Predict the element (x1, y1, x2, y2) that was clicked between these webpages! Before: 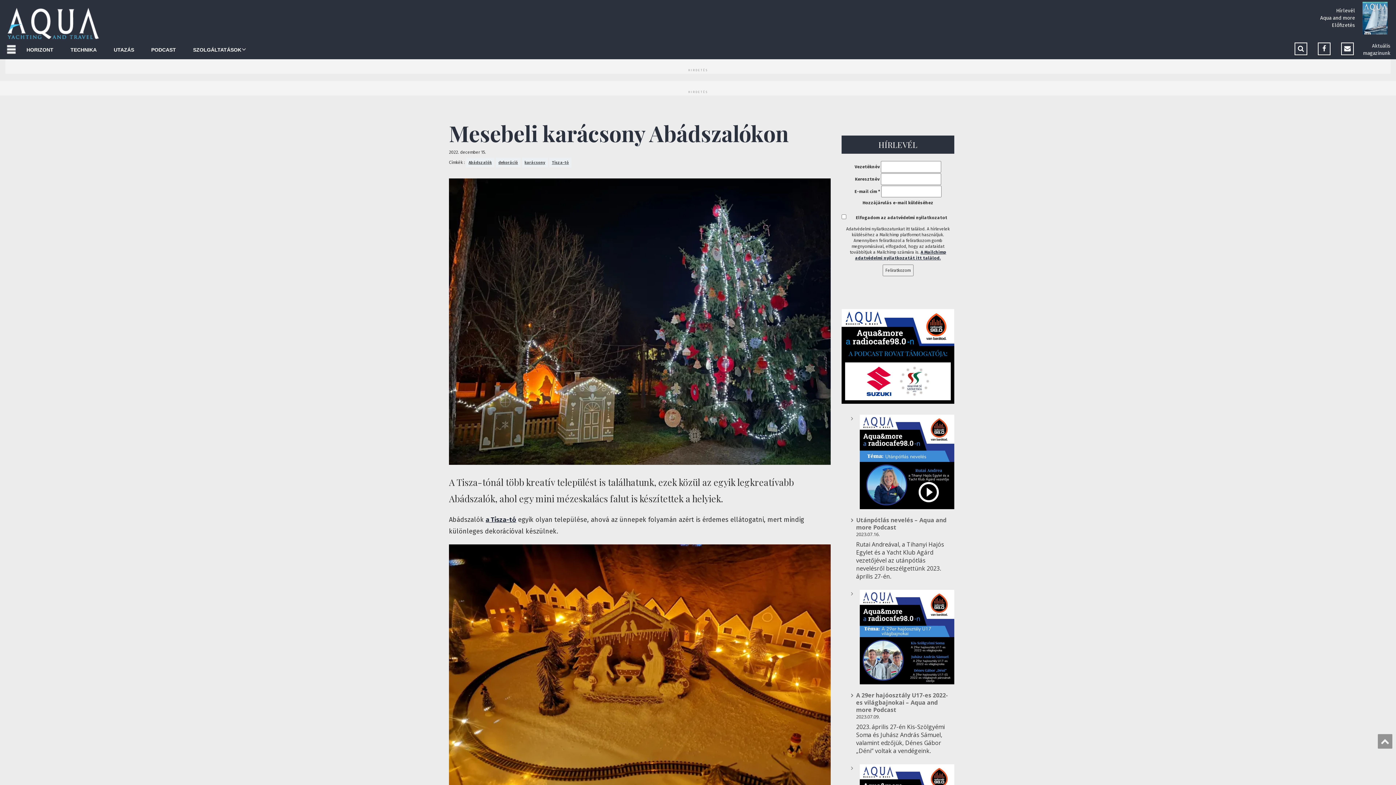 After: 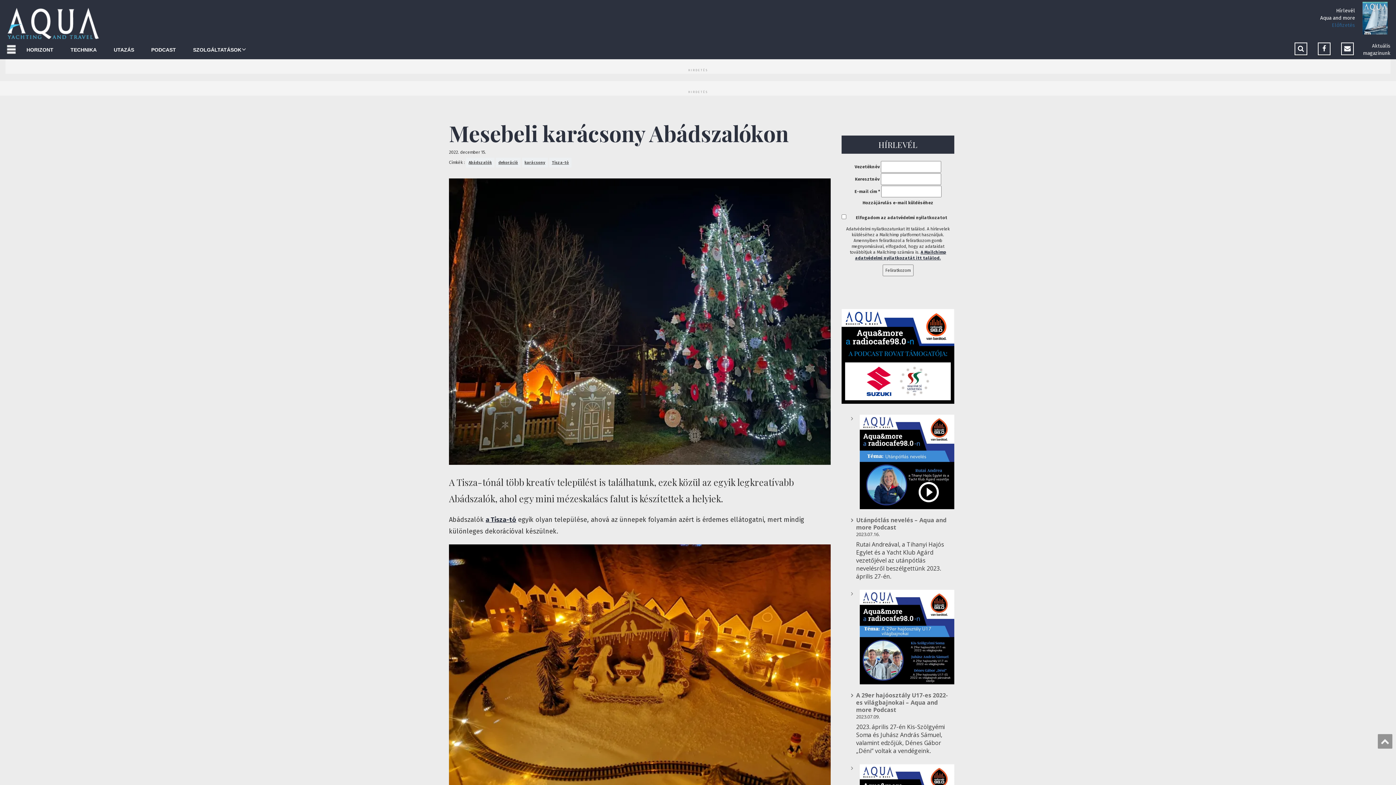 Action: bbox: (1332, 21, 1355, 29) label: Előfizetés